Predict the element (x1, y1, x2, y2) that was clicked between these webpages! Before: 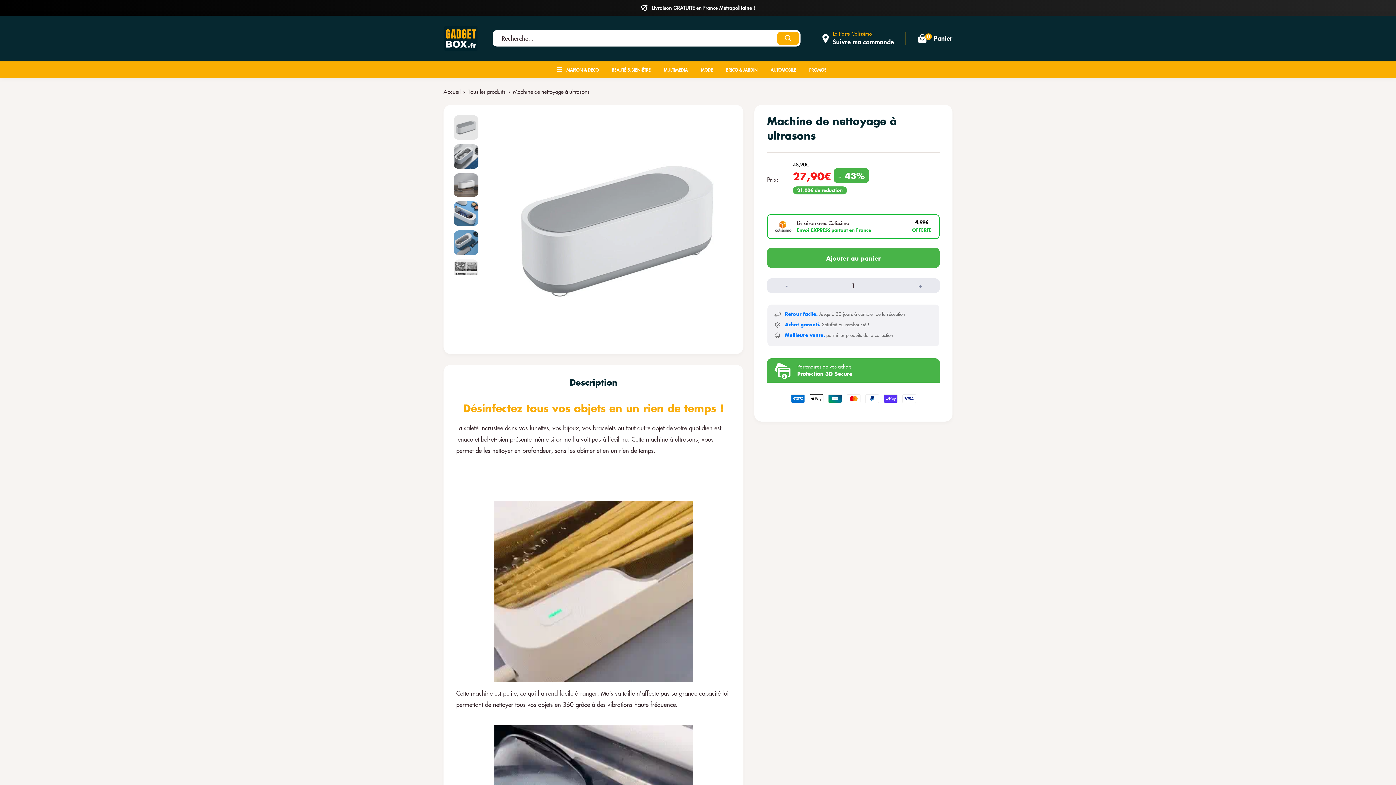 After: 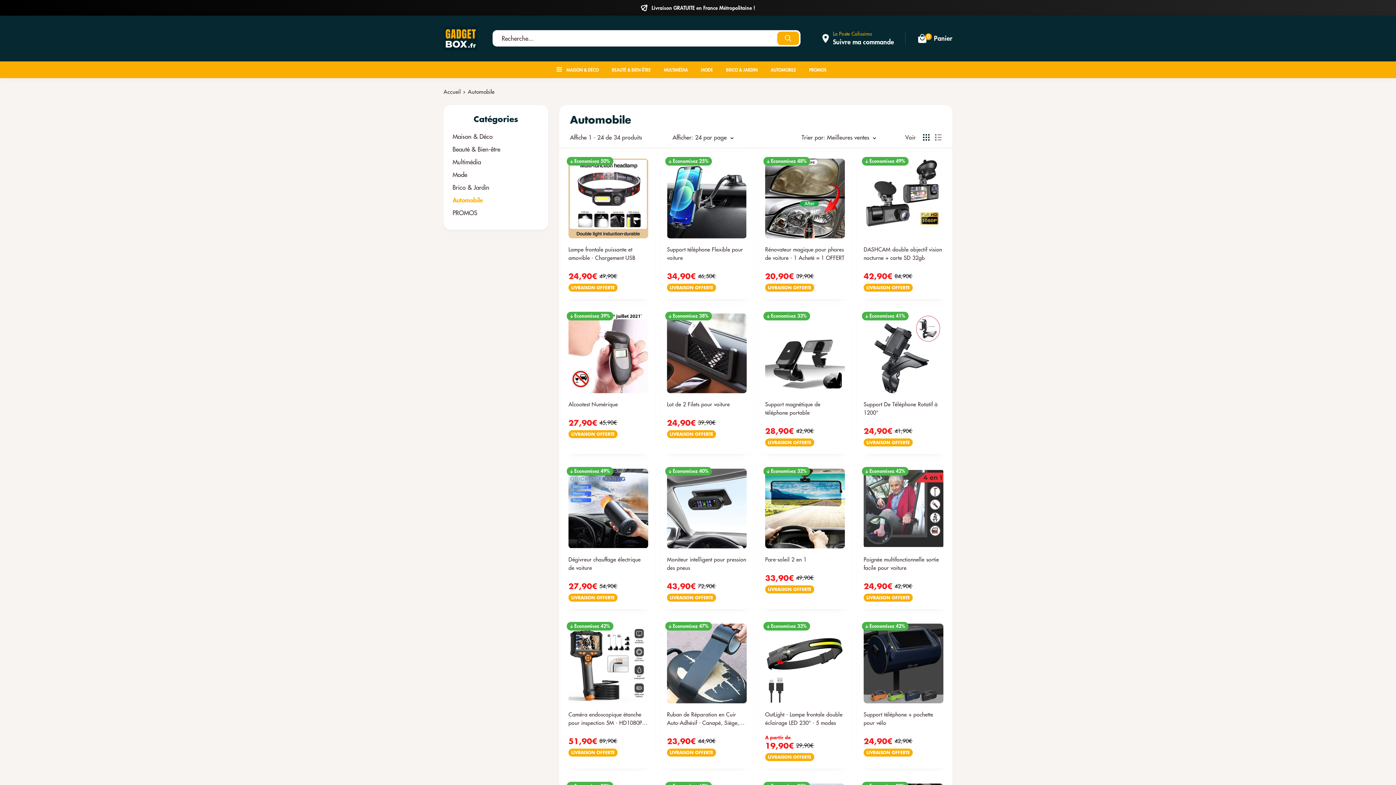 Action: label: AUTOMOBILE bbox: (770, 65, 796, 73)